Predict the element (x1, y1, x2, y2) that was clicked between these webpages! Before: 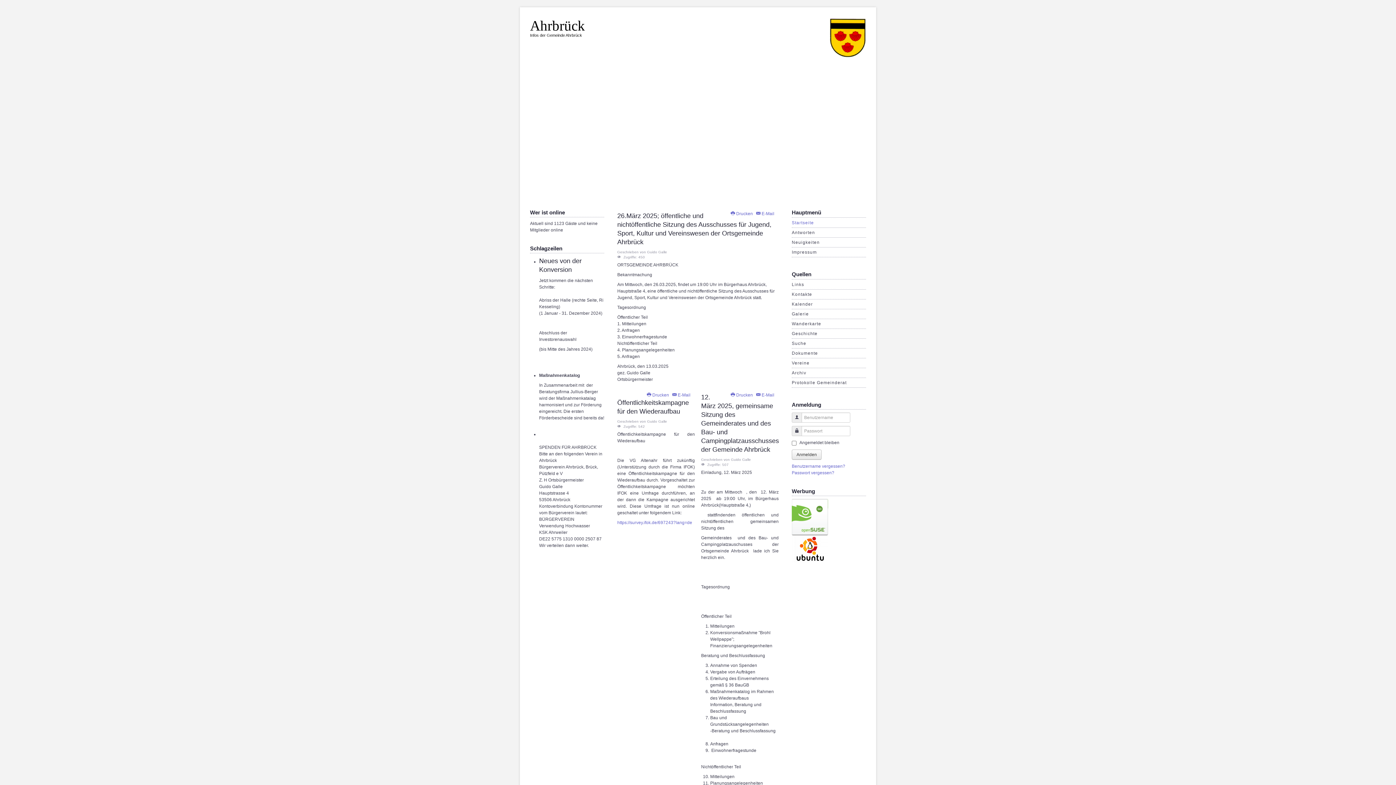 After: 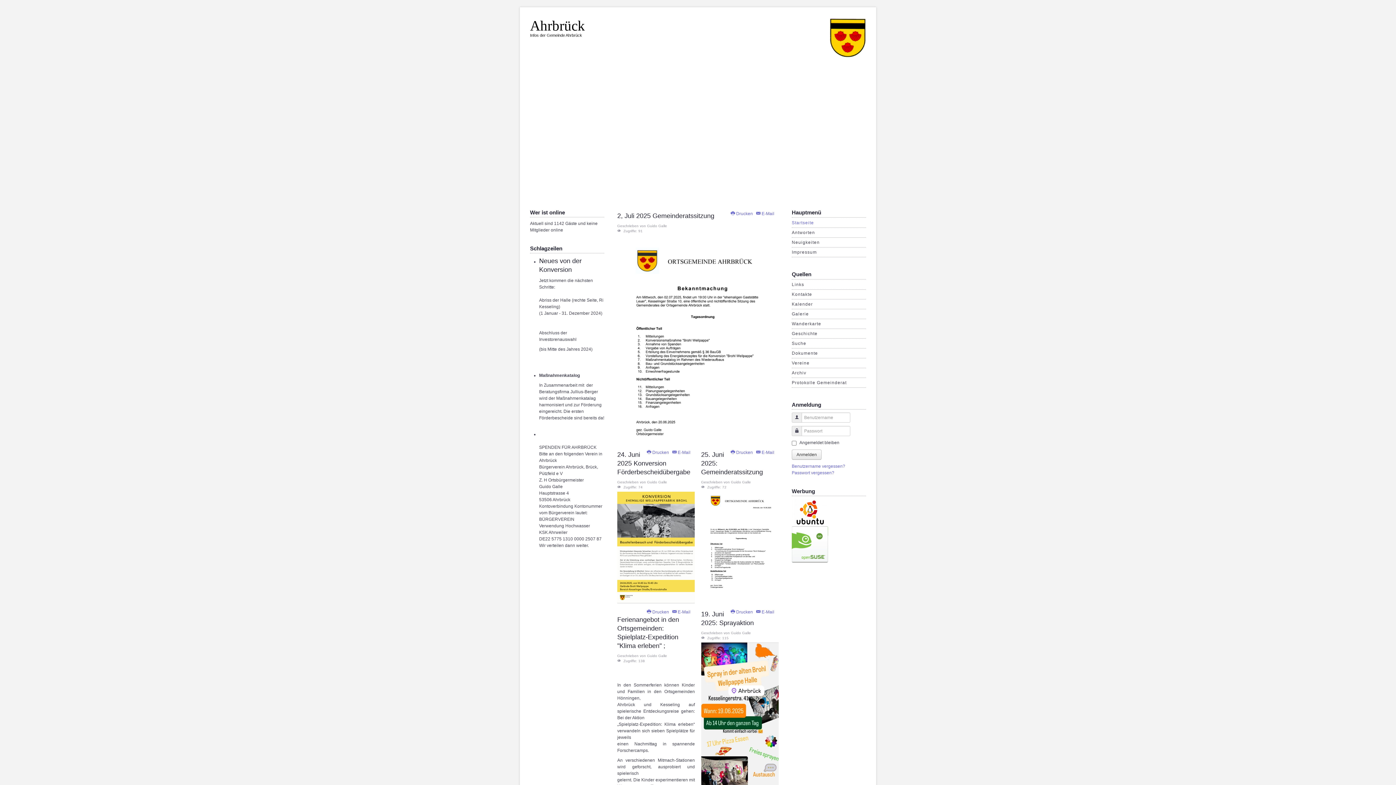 Action: label: Startseite bbox: (792, 220, 814, 225)